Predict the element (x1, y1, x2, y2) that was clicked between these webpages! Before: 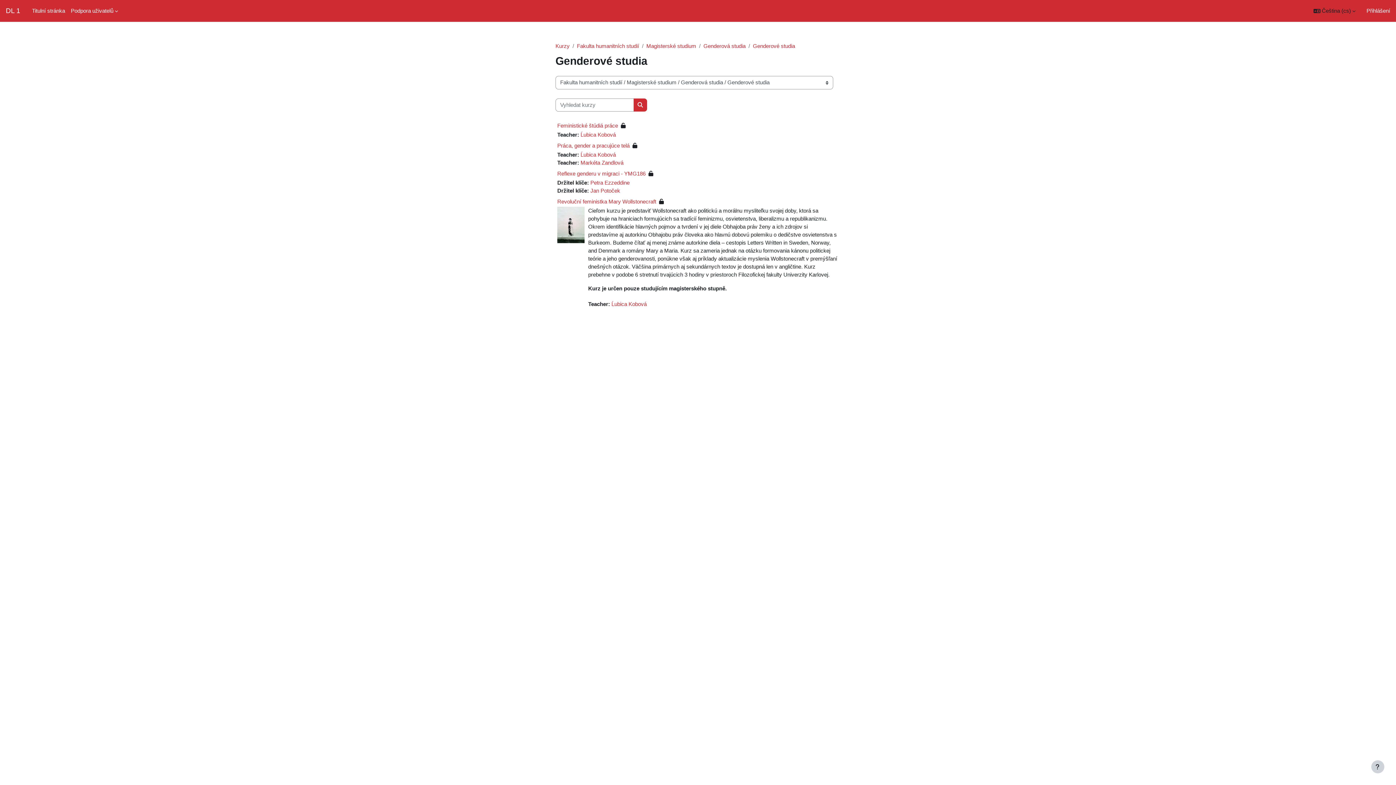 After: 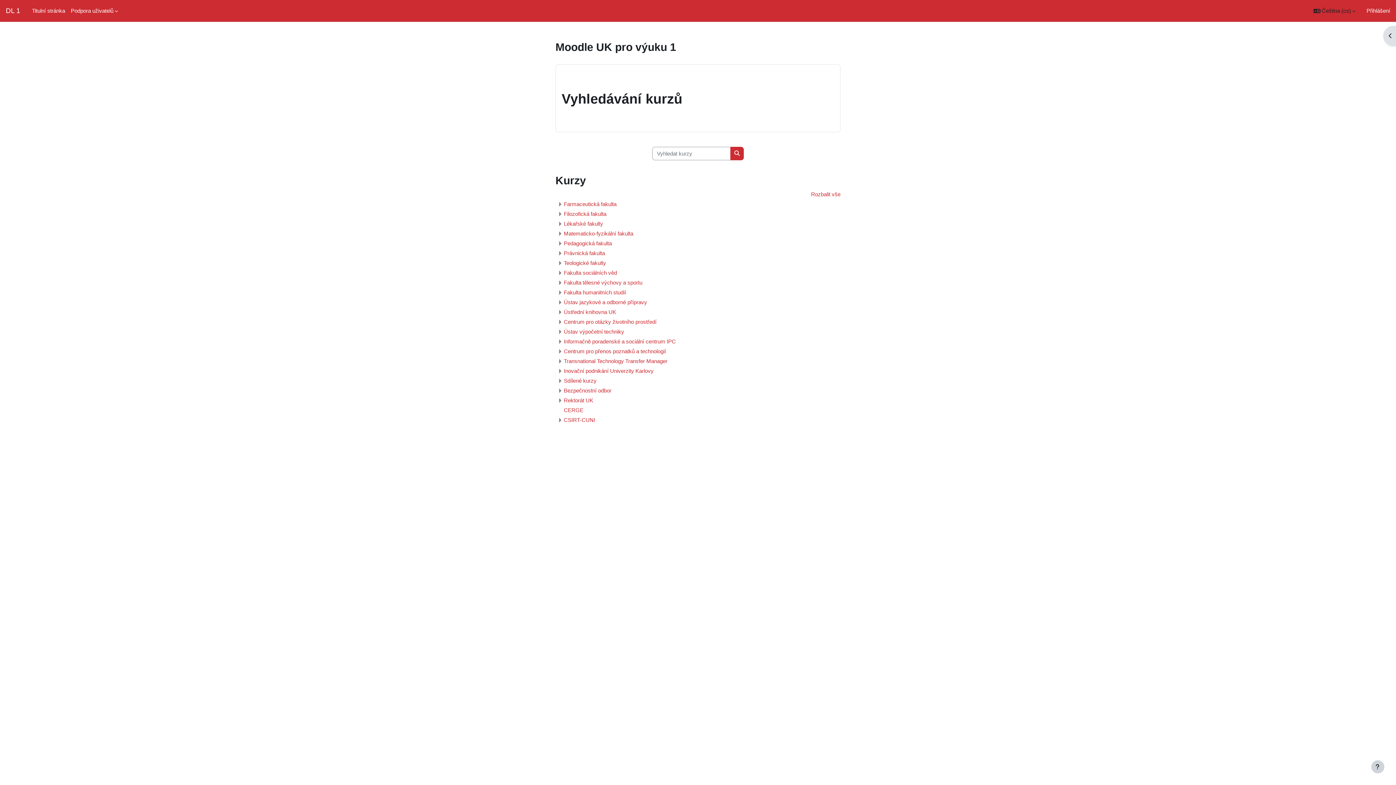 Action: bbox: (29, 0, 68, 21) label: Titulní stránka